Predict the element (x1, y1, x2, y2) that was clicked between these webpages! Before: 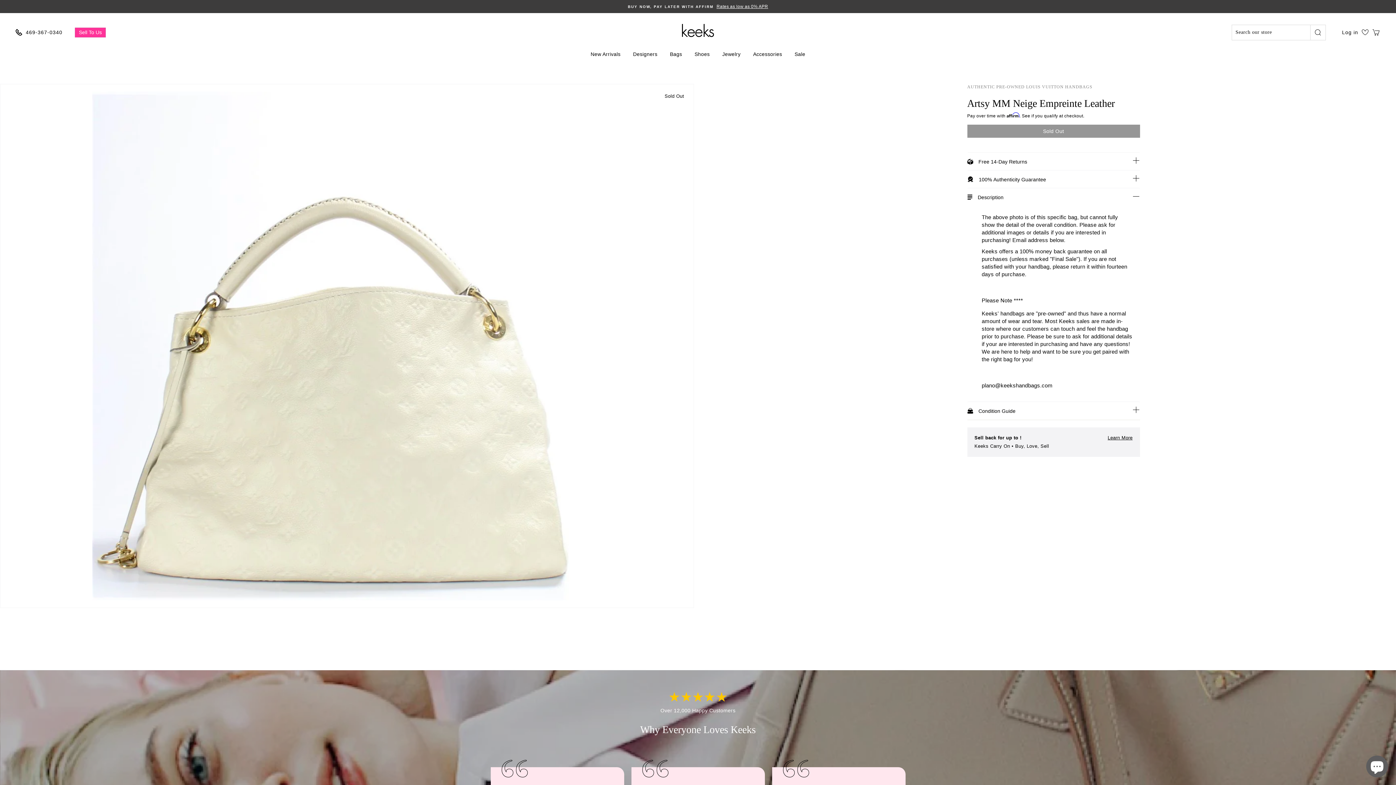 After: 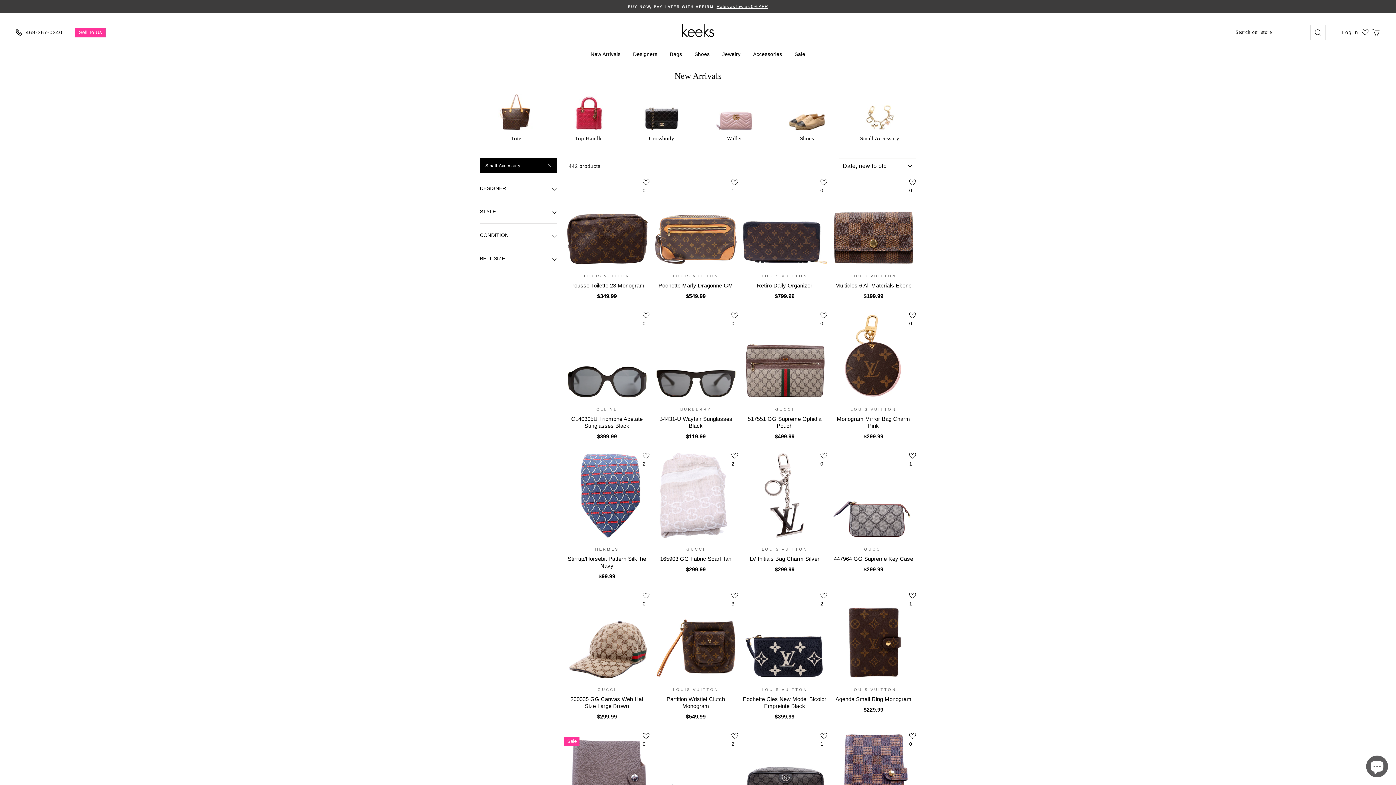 Action: label: Accessories bbox: (747, 48, 787, 60)